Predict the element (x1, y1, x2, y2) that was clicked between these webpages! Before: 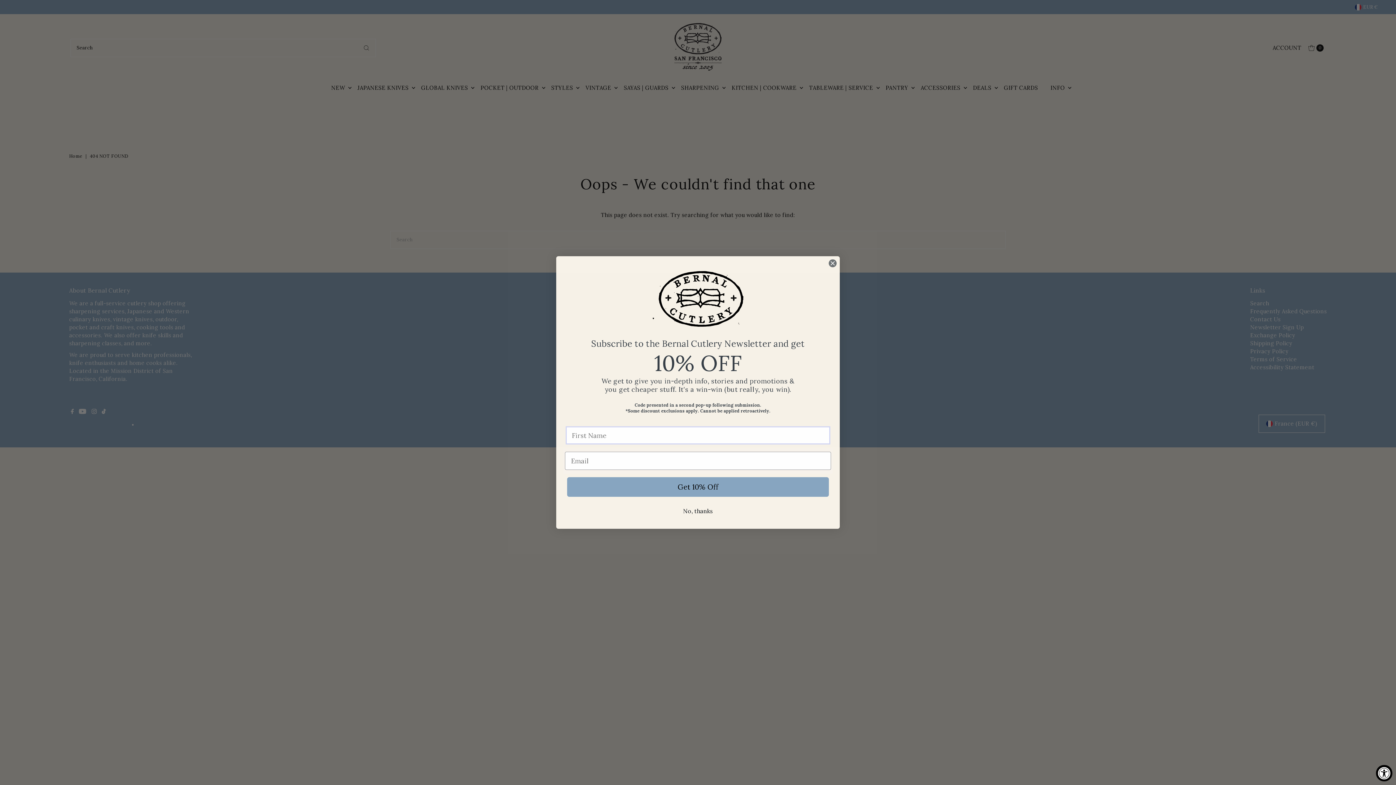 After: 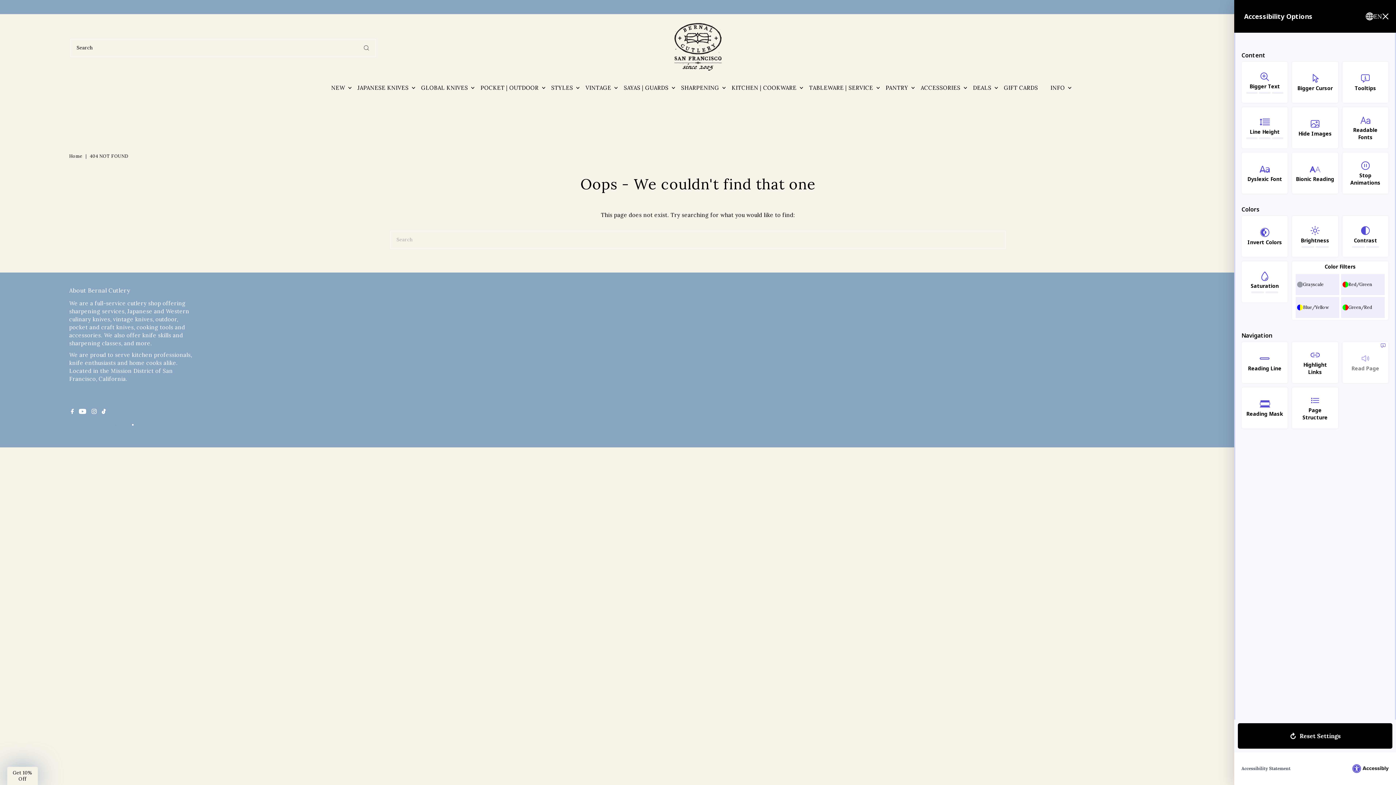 Action: bbox: (1376, 765, 1392, 781) label: Accessibility Widget, click to open